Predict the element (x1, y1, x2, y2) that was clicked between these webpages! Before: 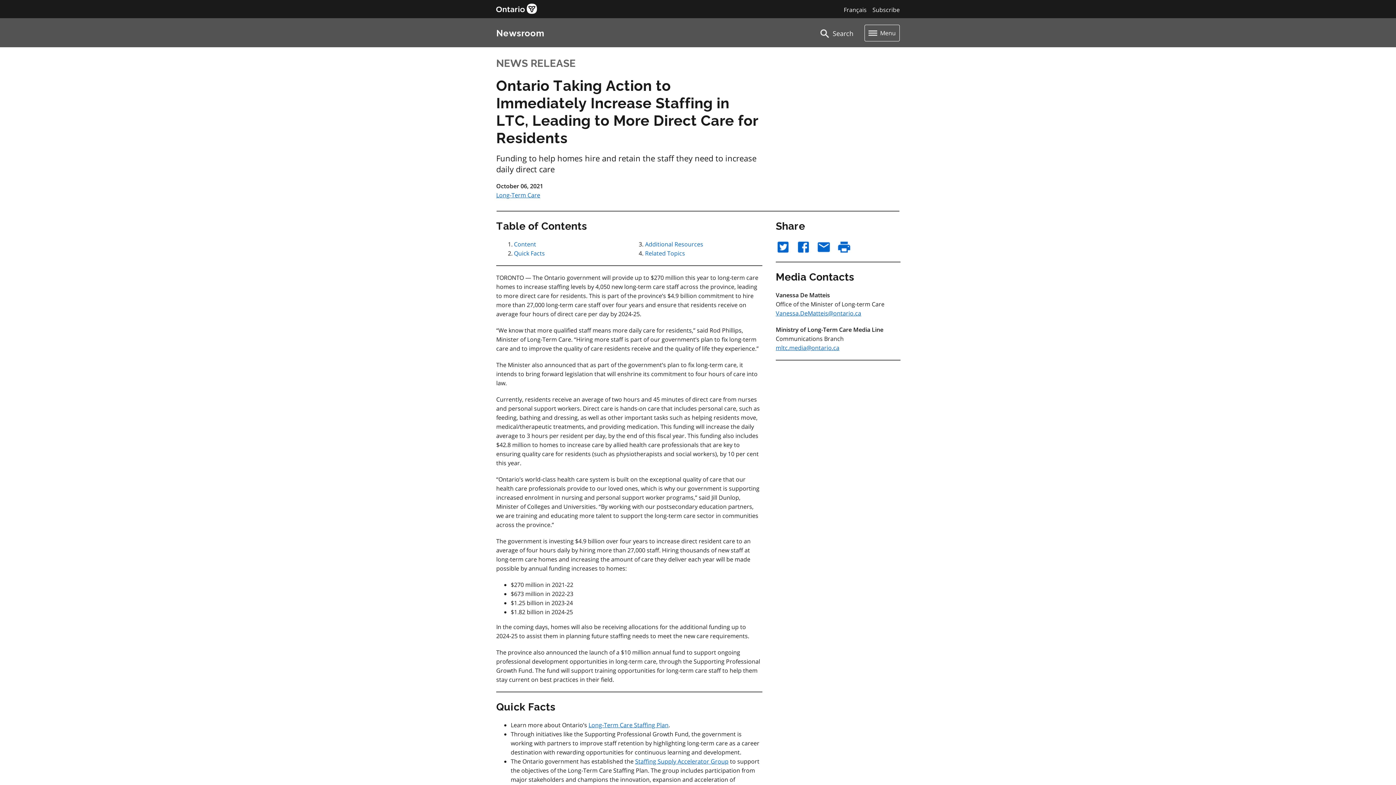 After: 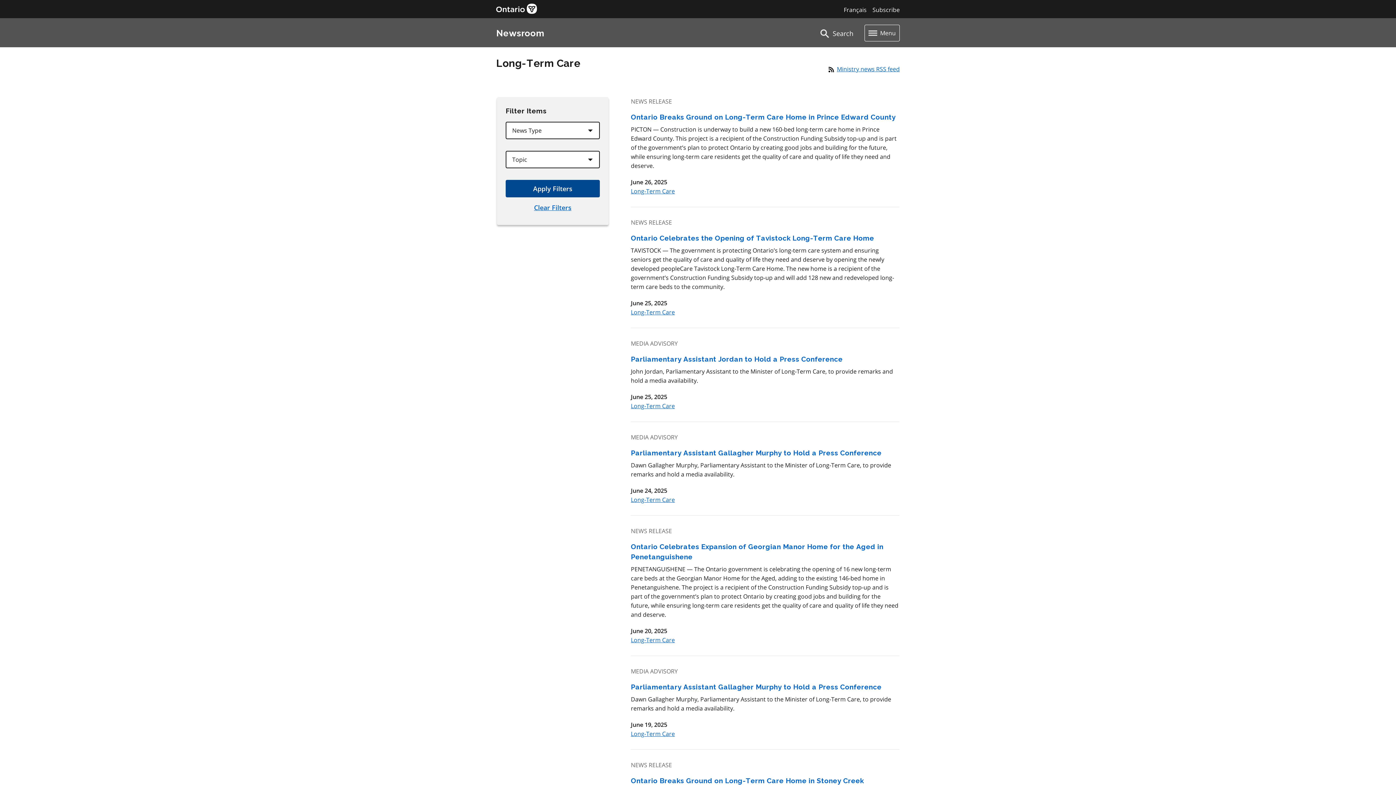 Action: bbox: (496, 191, 540, 199) label: Long-Term Care